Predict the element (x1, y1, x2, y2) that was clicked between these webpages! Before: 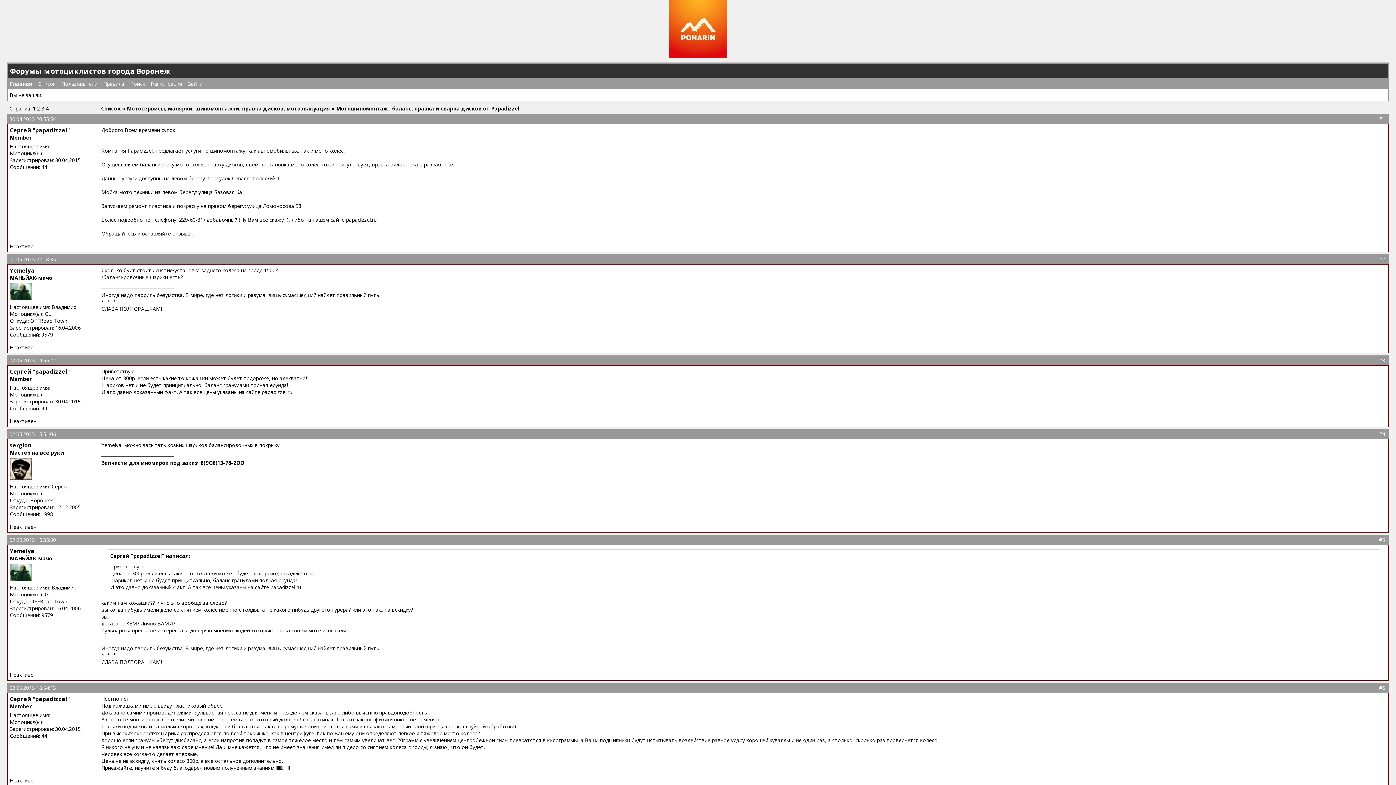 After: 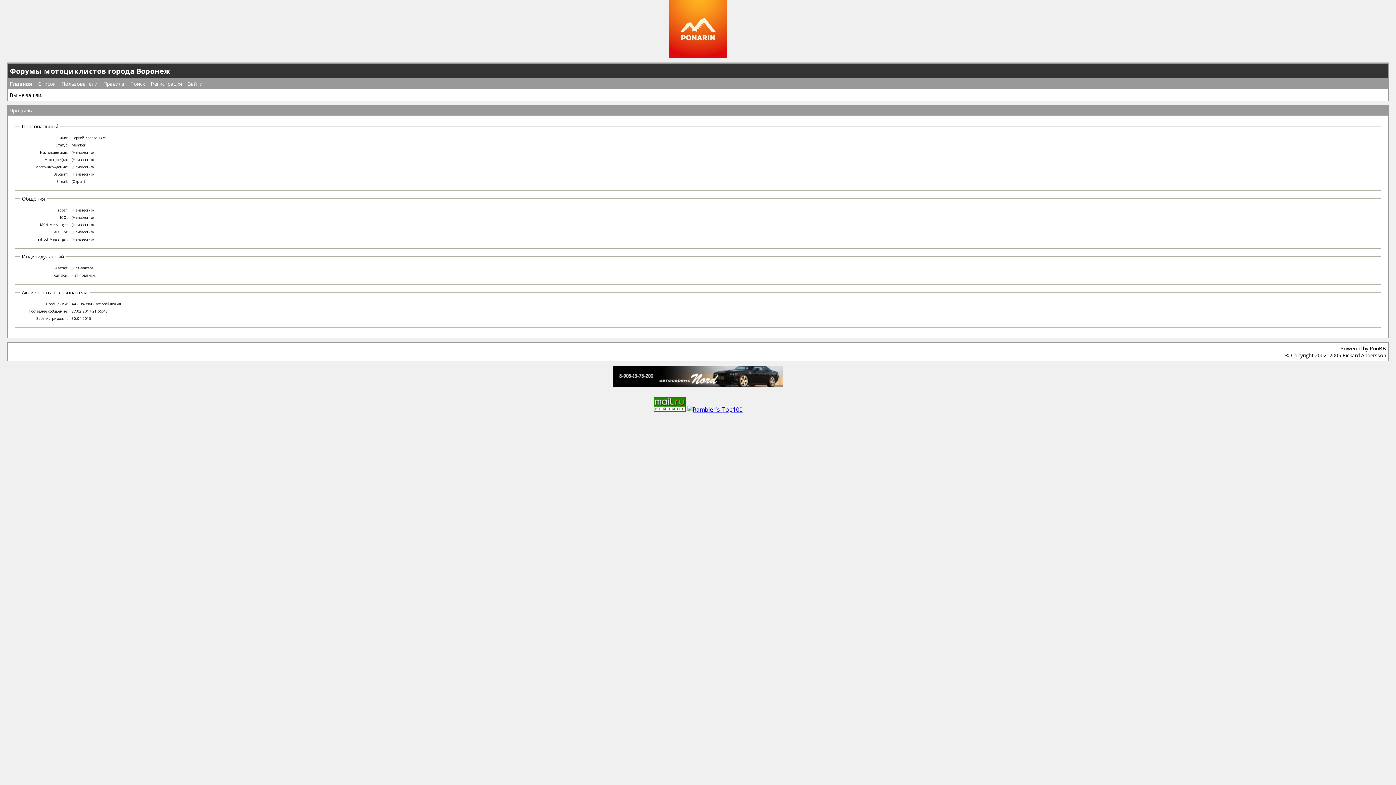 Action: bbox: (9, 695, 69, 703) label: Сергей "papadizzel"